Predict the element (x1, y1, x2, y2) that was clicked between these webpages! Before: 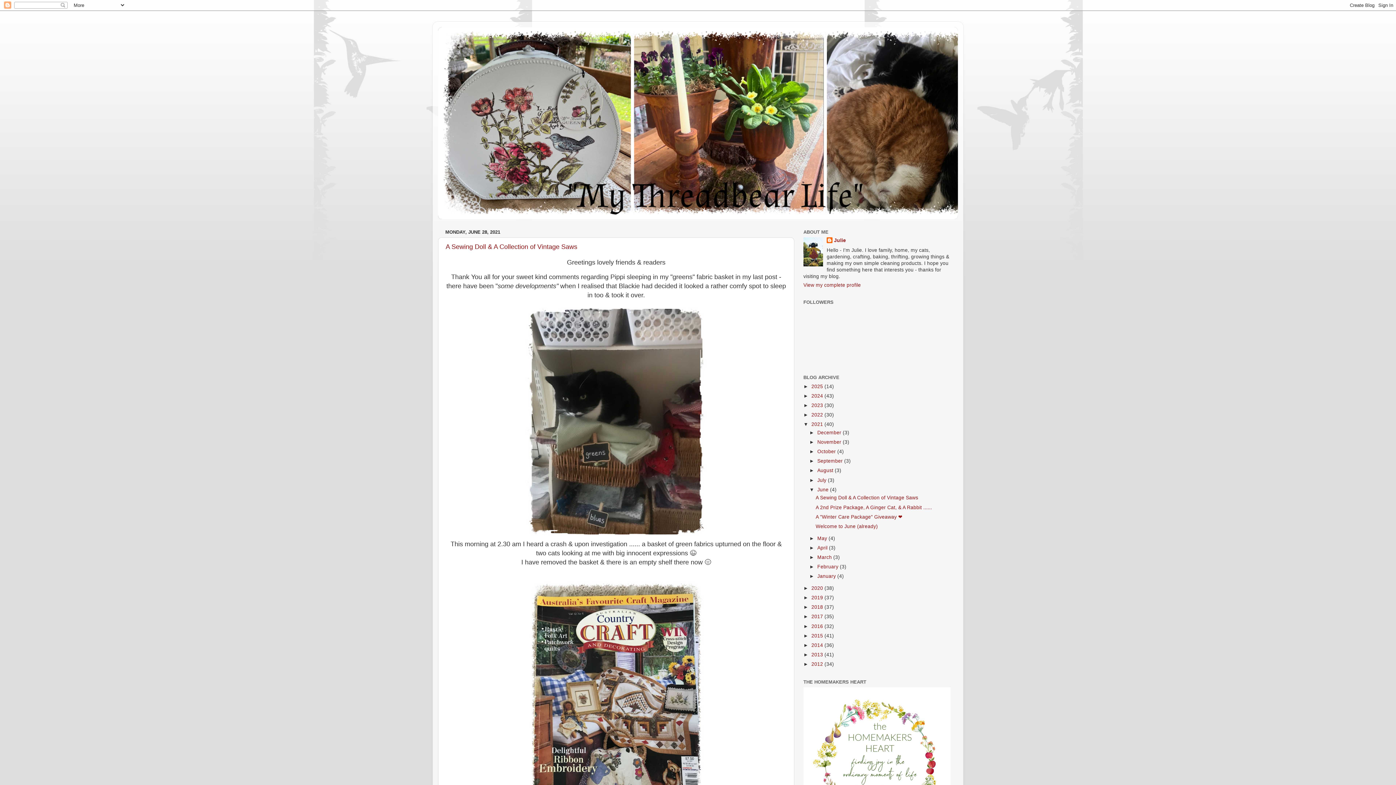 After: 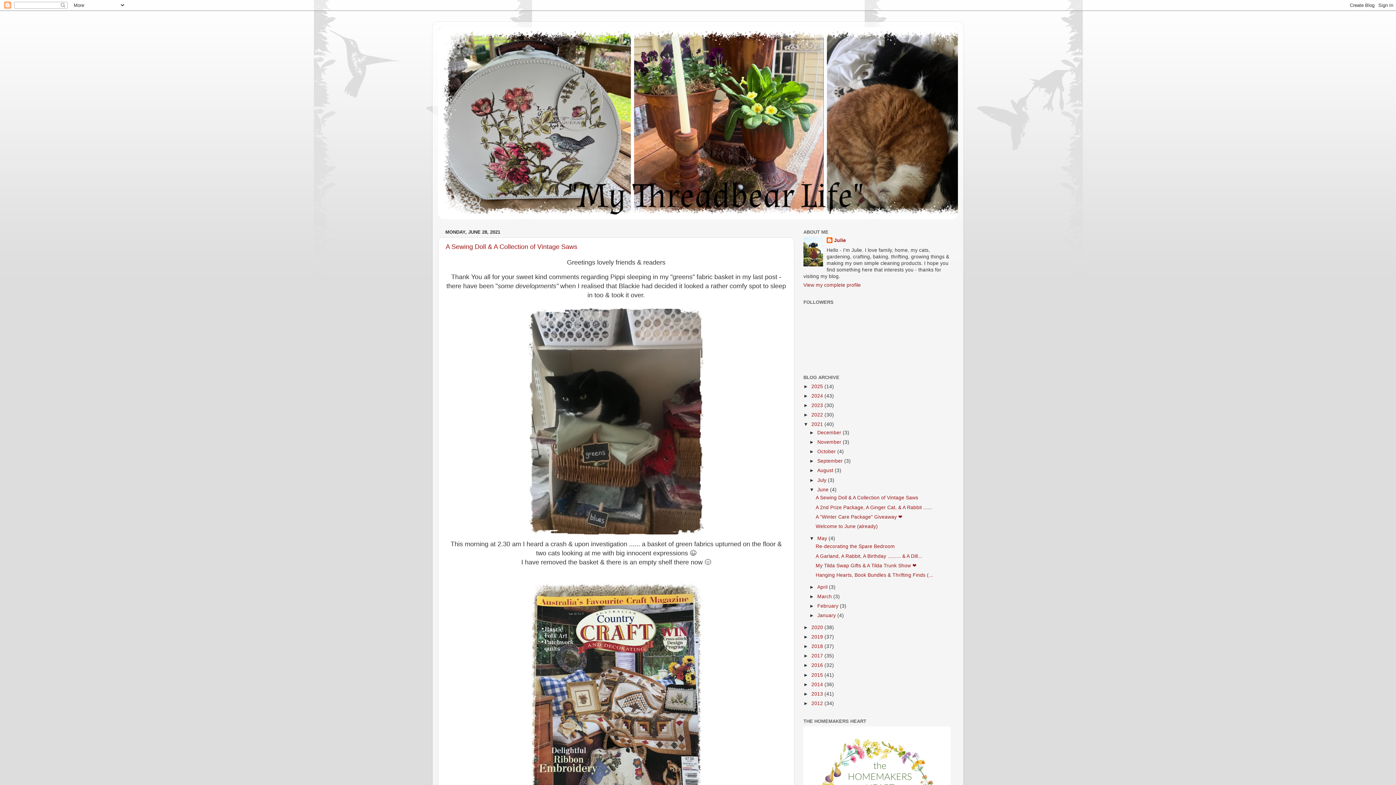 Action: bbox: (809, 535, 817, 541) label: ►  